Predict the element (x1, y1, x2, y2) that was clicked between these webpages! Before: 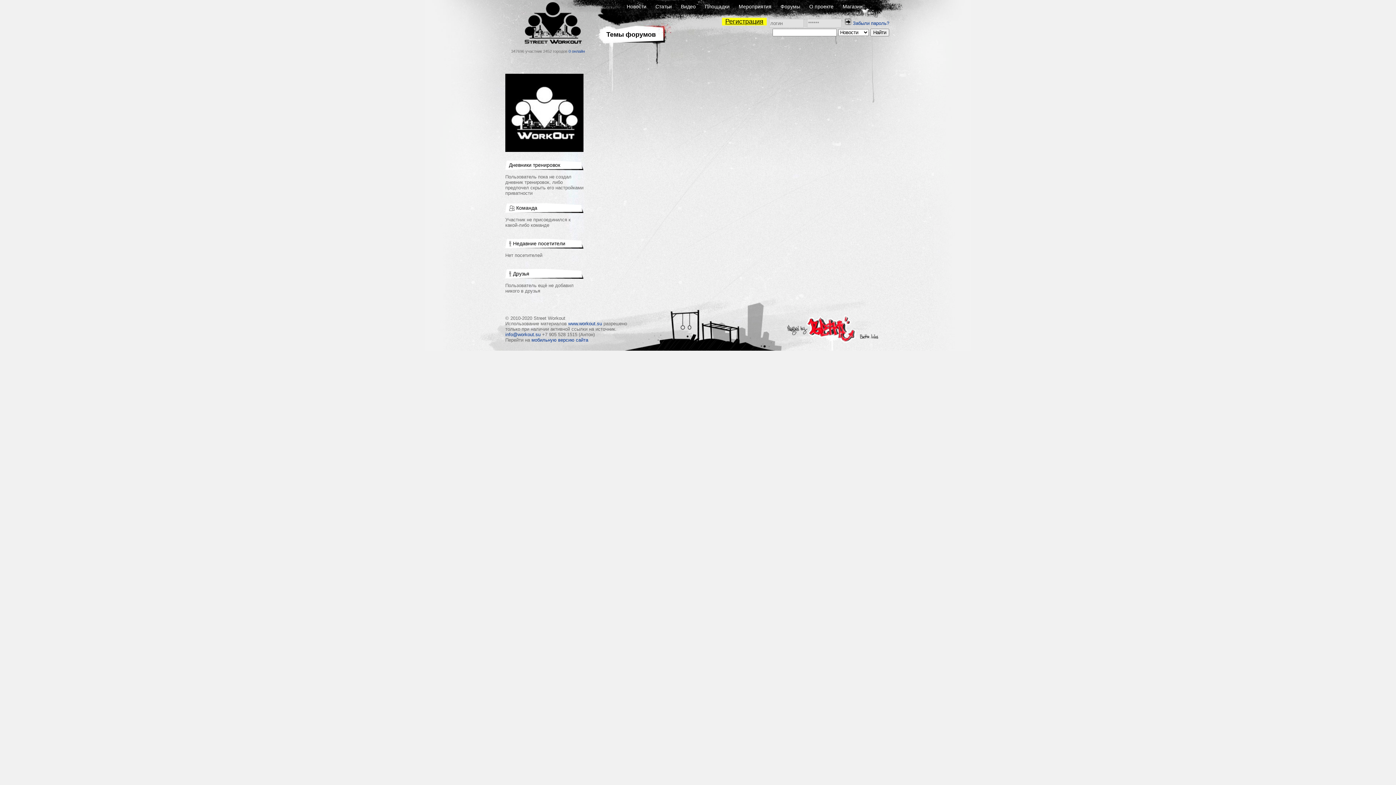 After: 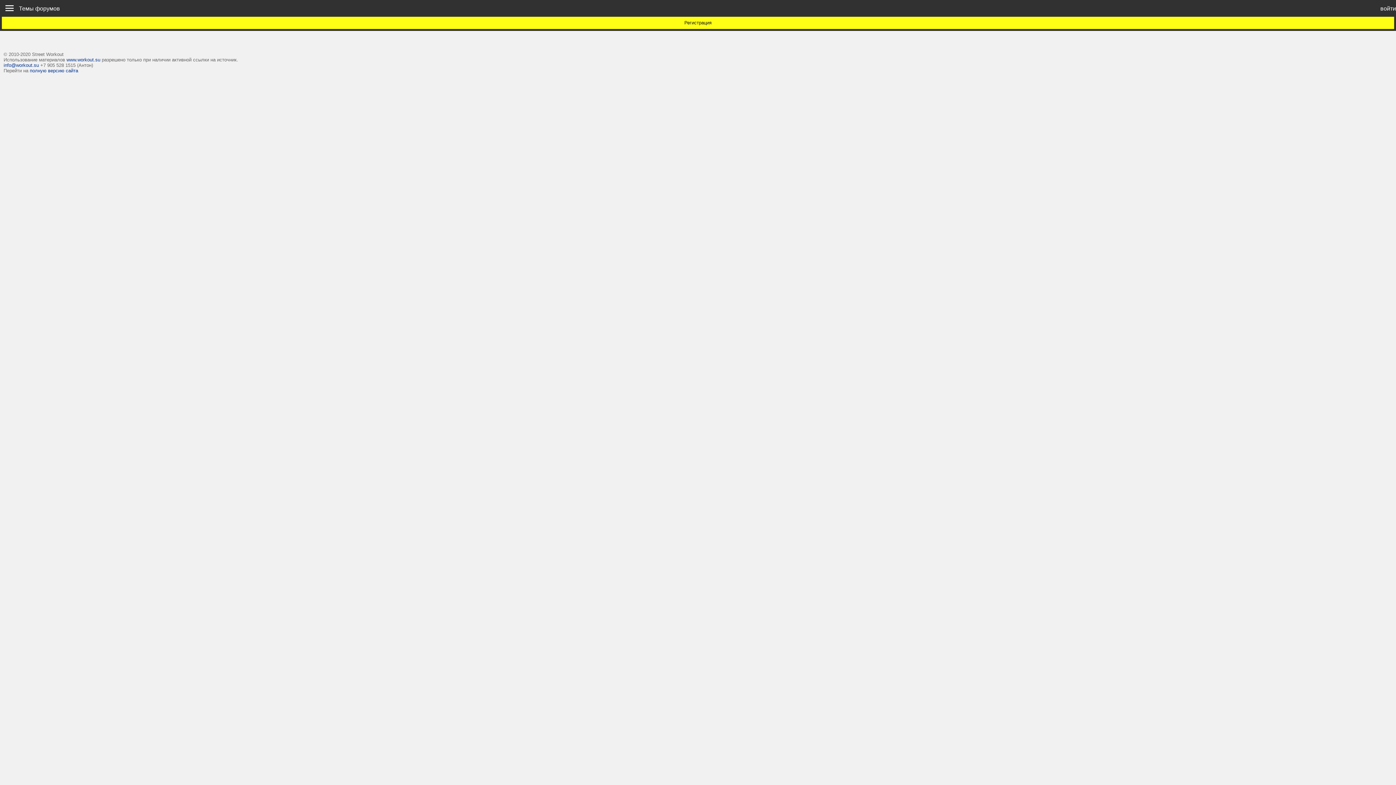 Action: bbox: (531, 337, 588, 342) label: мобильную версию сайта